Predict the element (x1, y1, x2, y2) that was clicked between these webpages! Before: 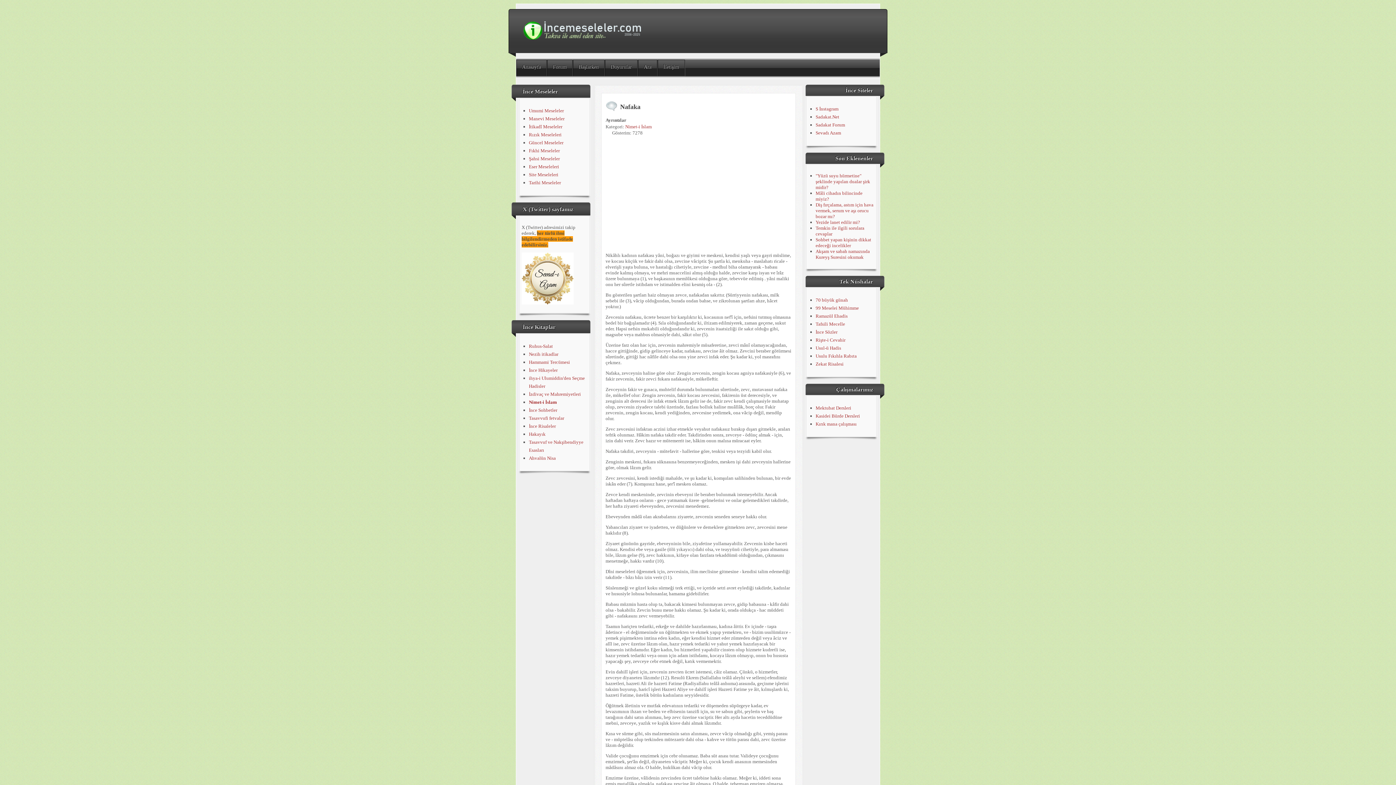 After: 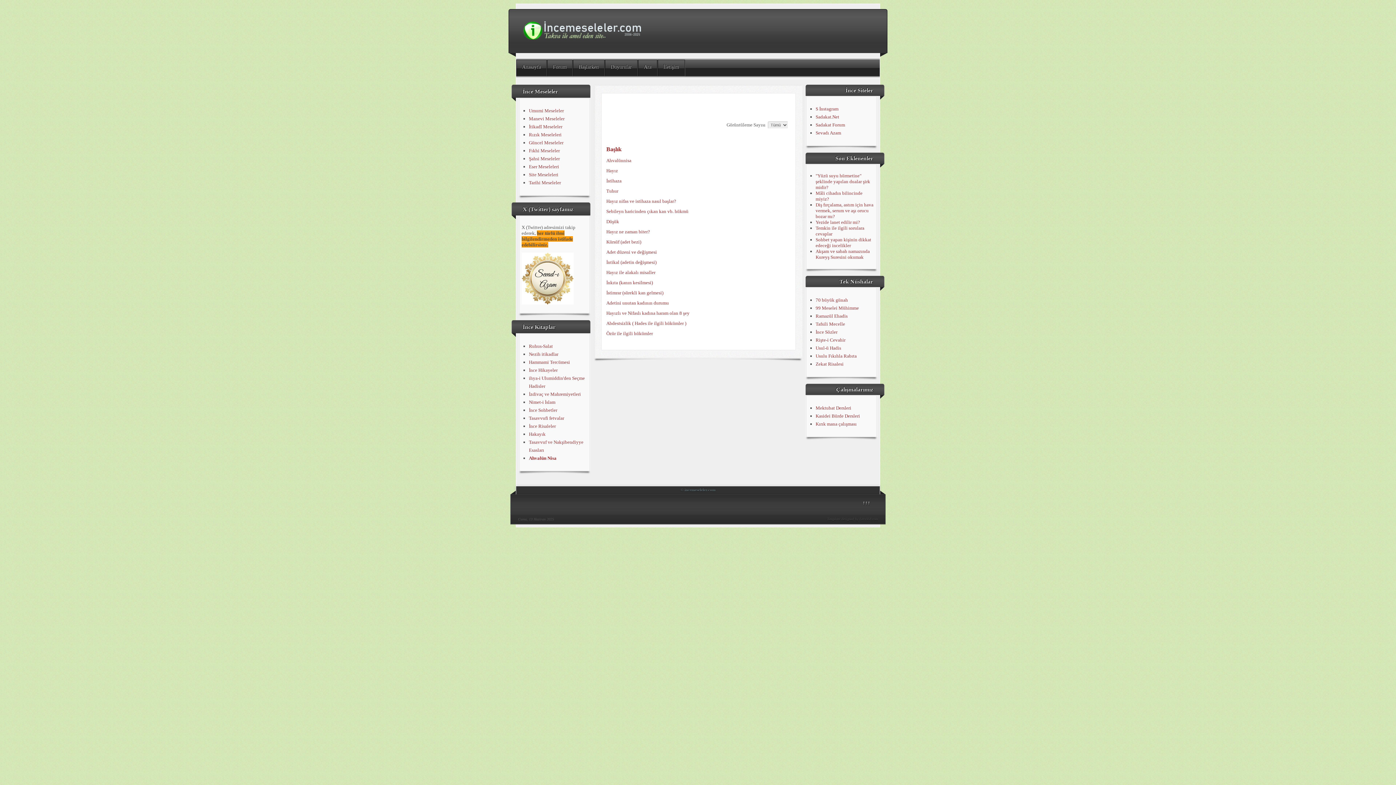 Action: bbox: (529, 455, 555, 461) label: Ahvalün Nisa